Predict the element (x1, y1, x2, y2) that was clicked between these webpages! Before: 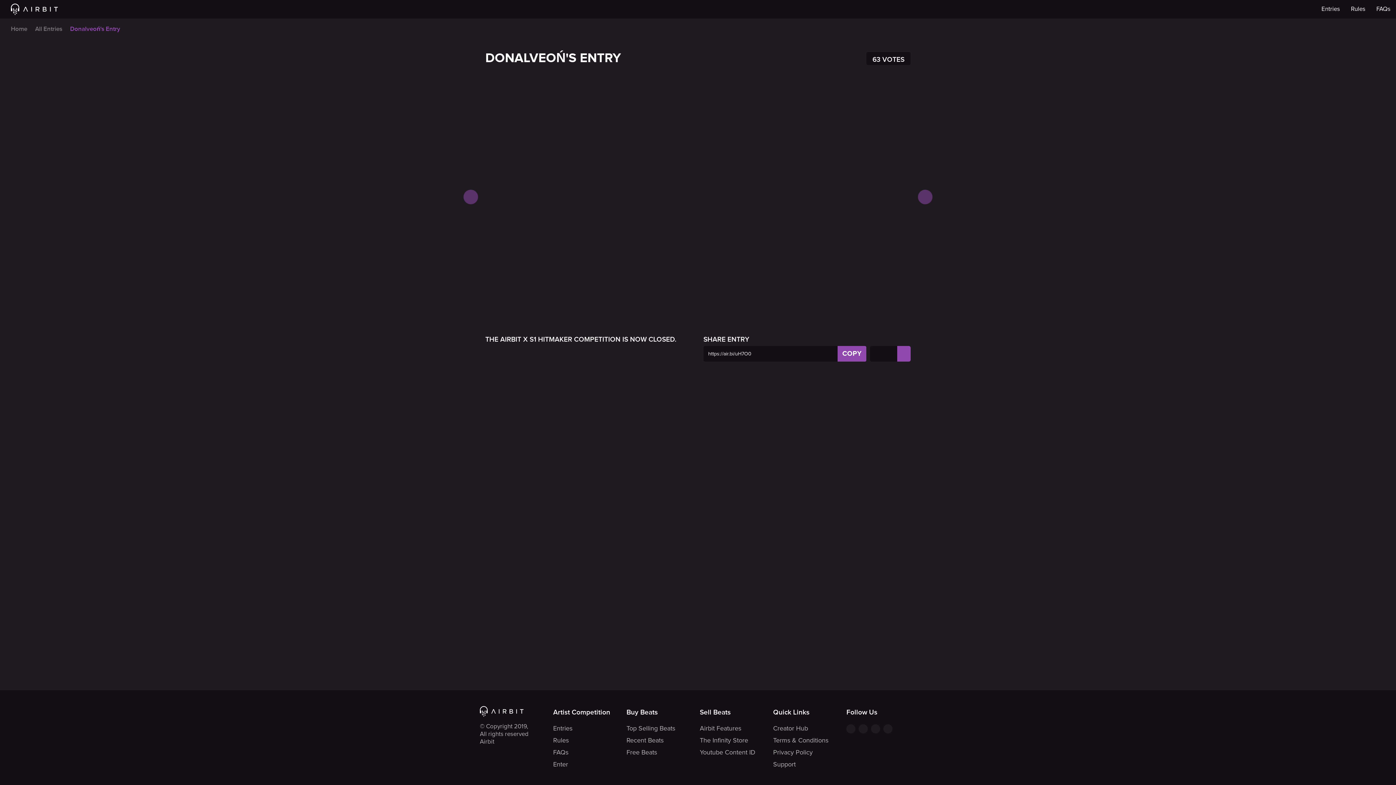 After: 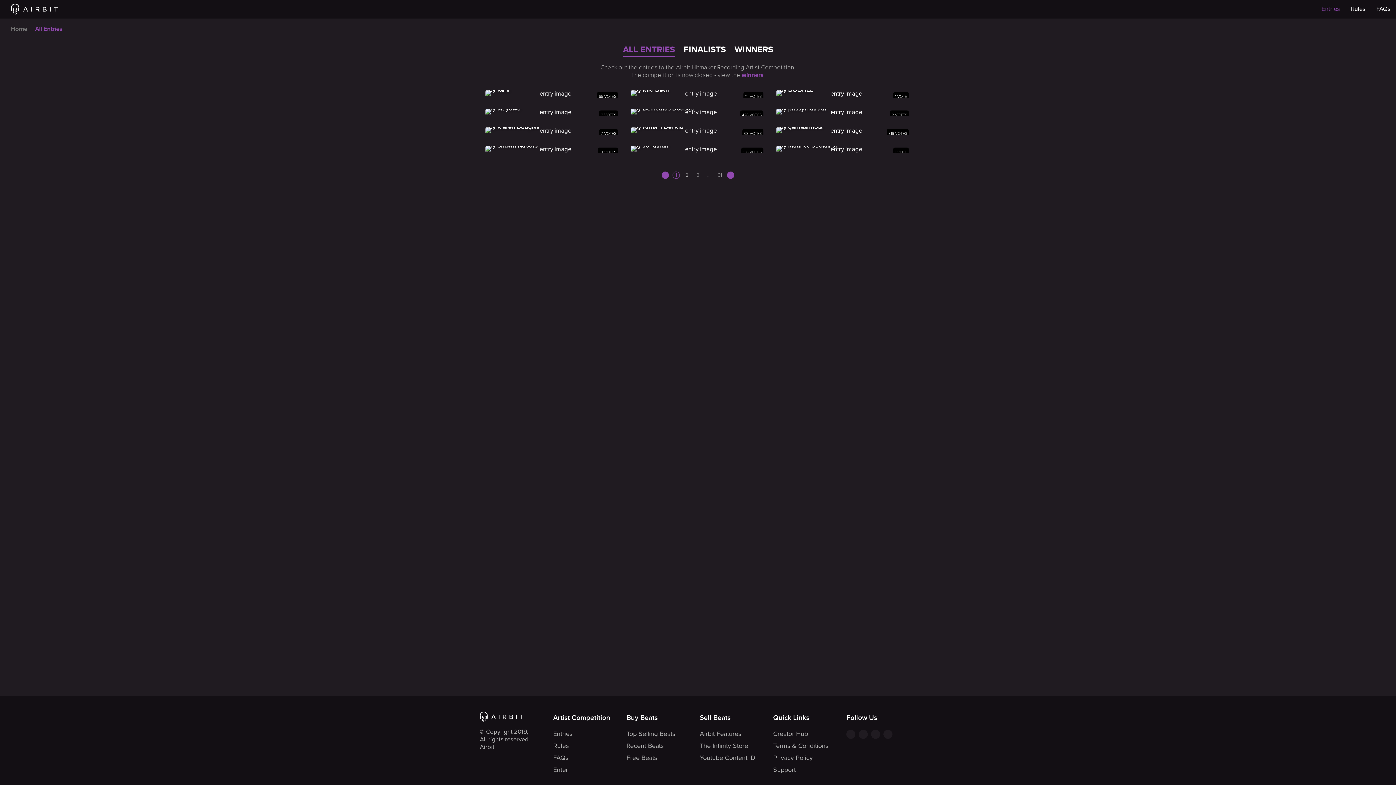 Action: label: All Entries bbox: (35, 25, 62, 32)